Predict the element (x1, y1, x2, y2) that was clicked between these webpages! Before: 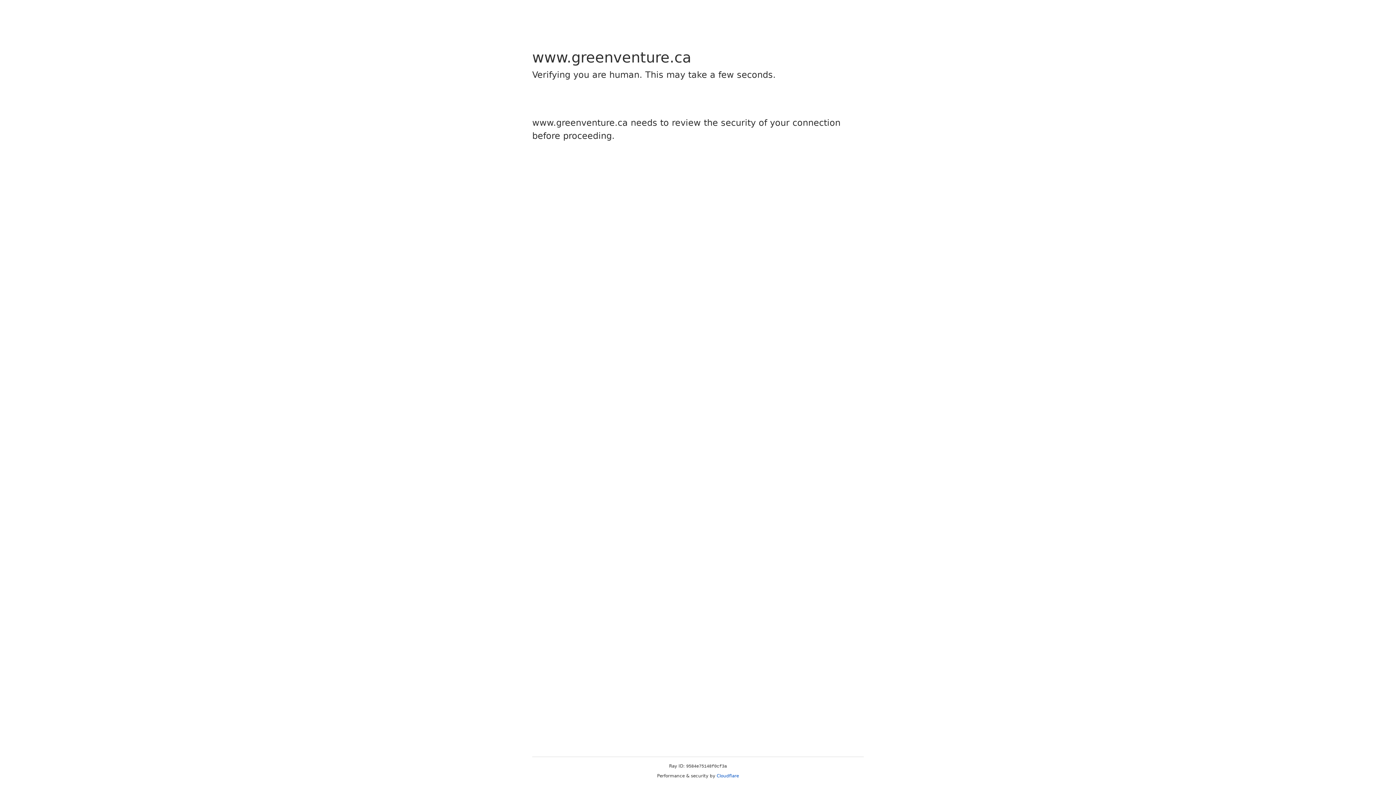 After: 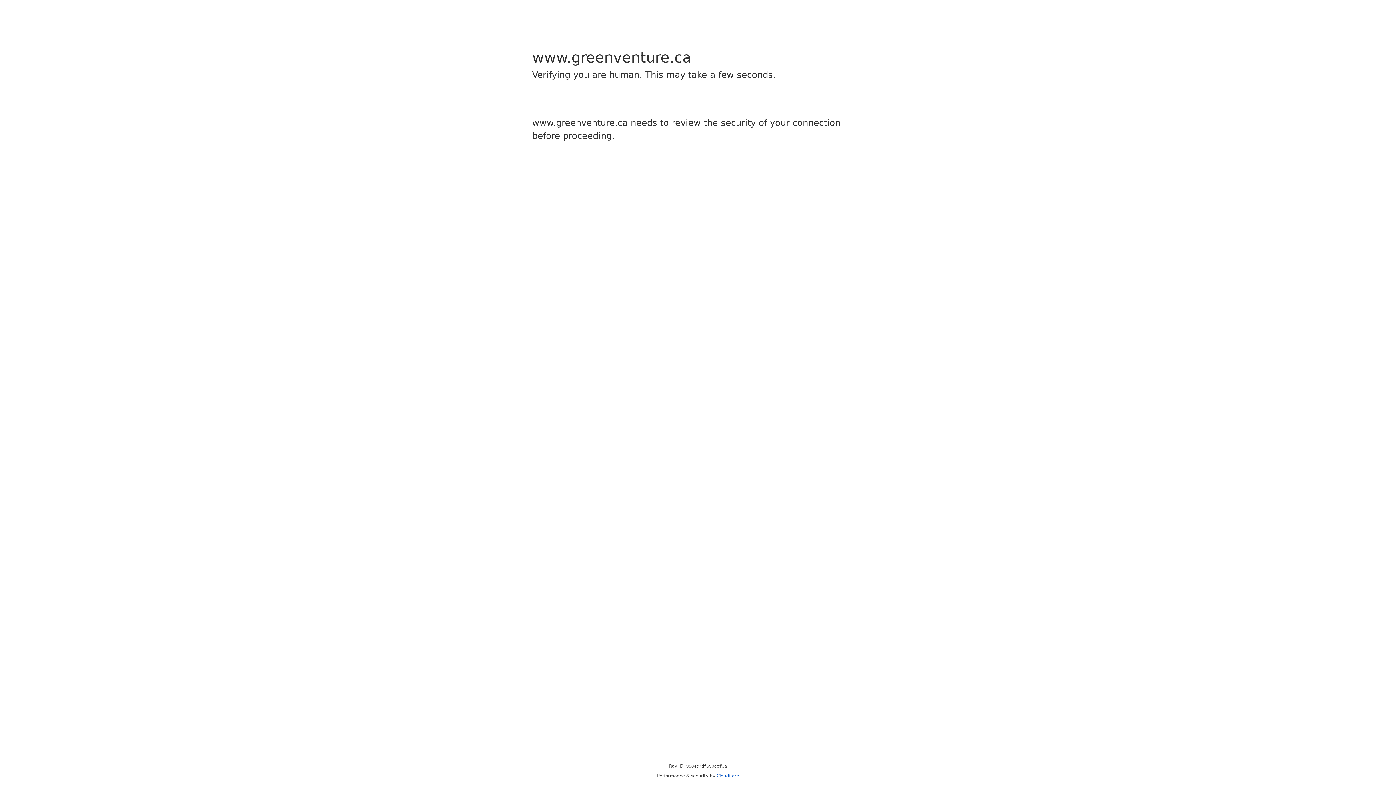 Action: bbox: (716, 773, 739, 778) label: Cloudflare